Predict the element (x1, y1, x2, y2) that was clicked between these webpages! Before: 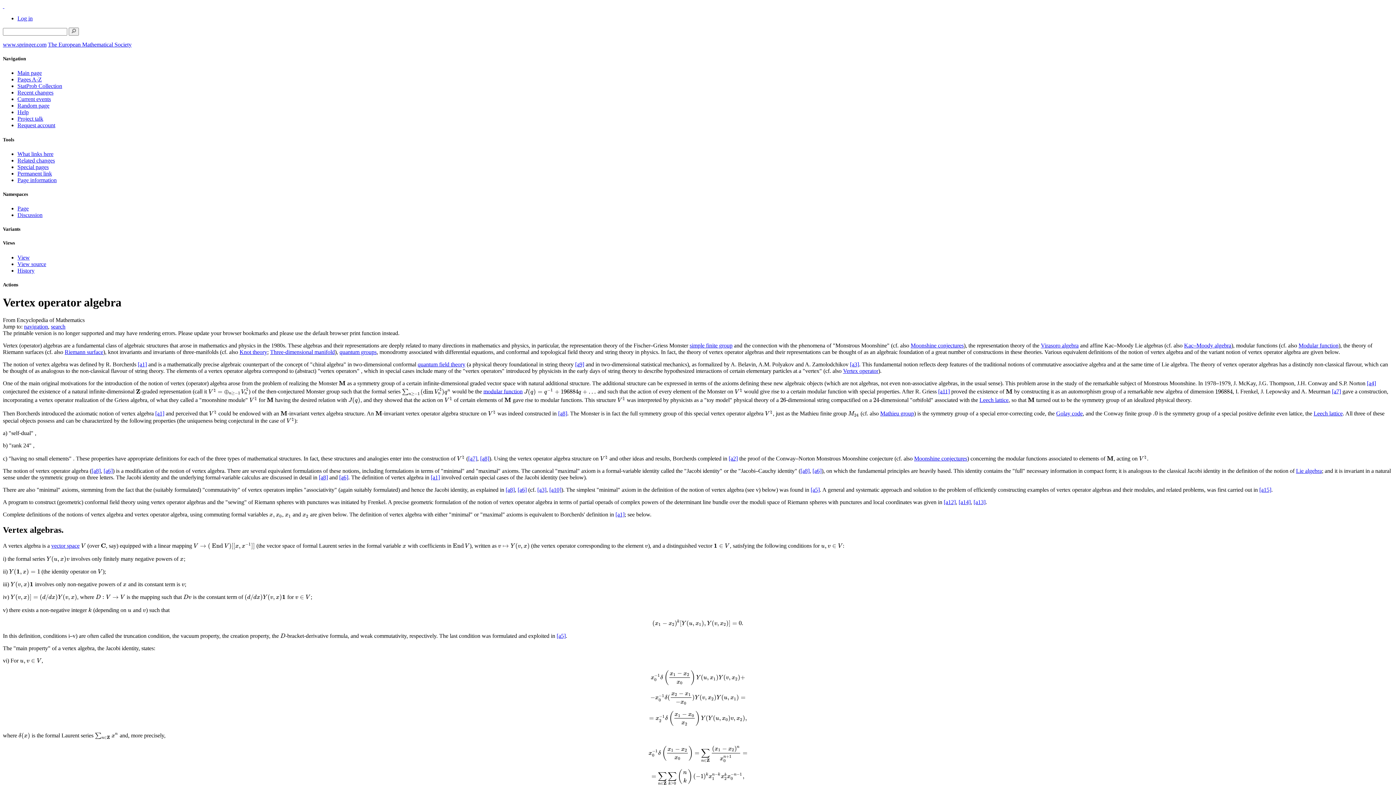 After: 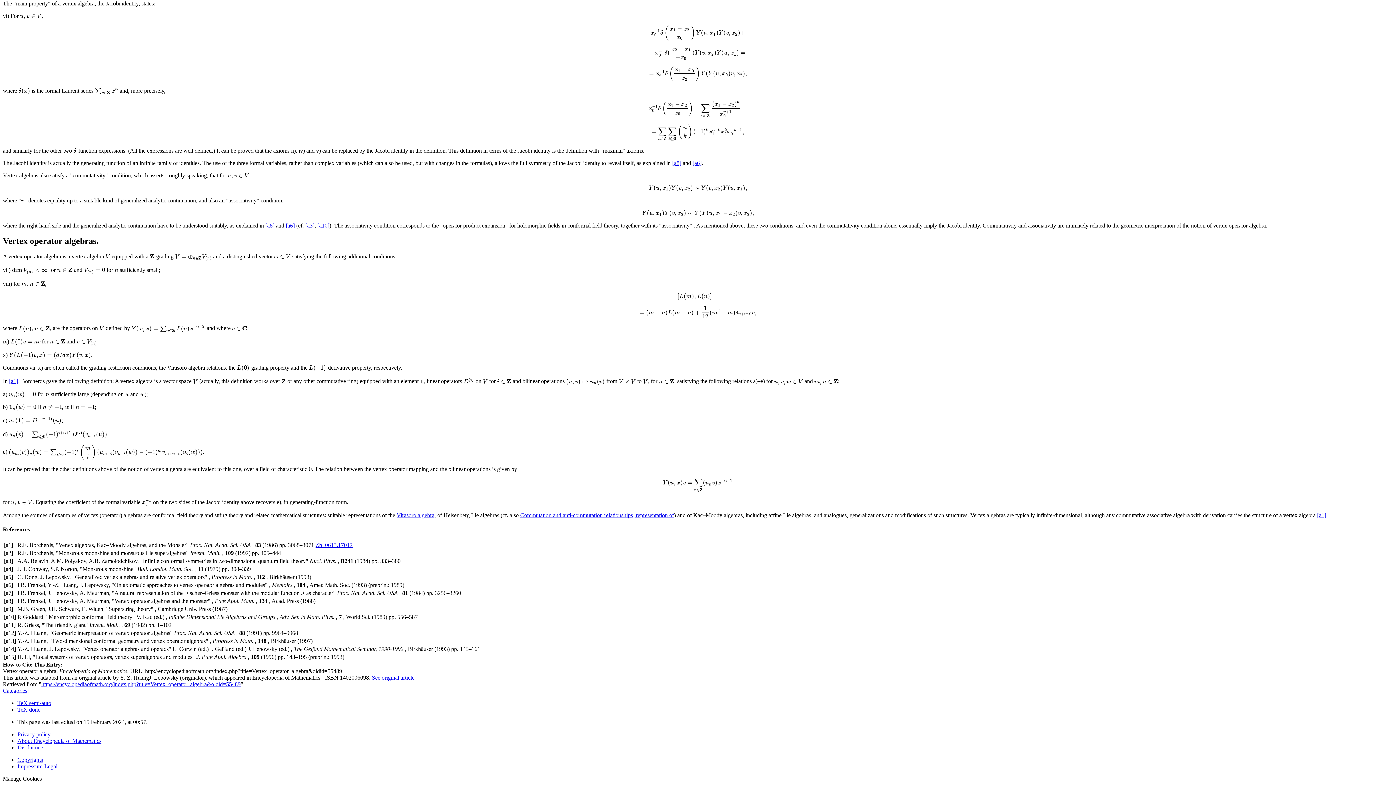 Action: bbox: (958, 504, 970, 510) label: [a14]